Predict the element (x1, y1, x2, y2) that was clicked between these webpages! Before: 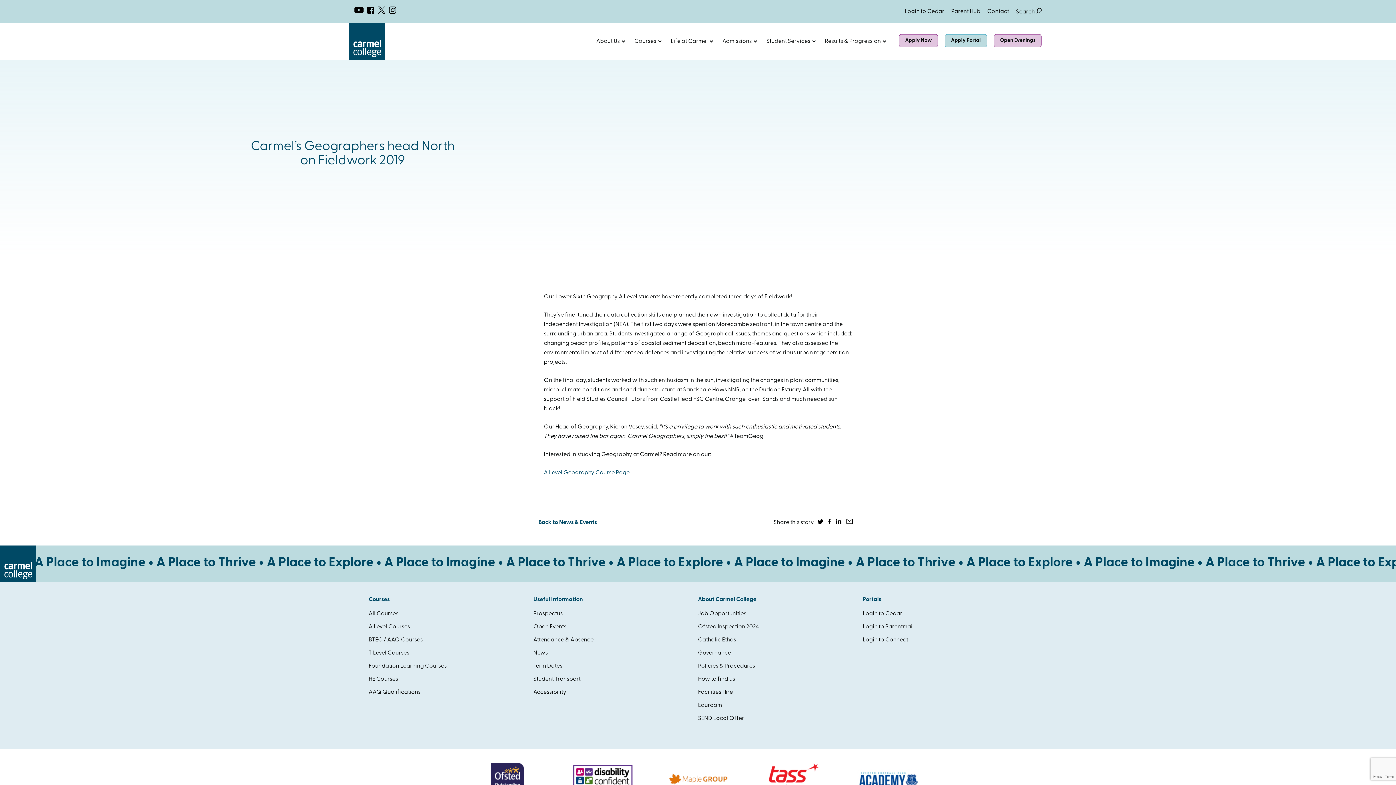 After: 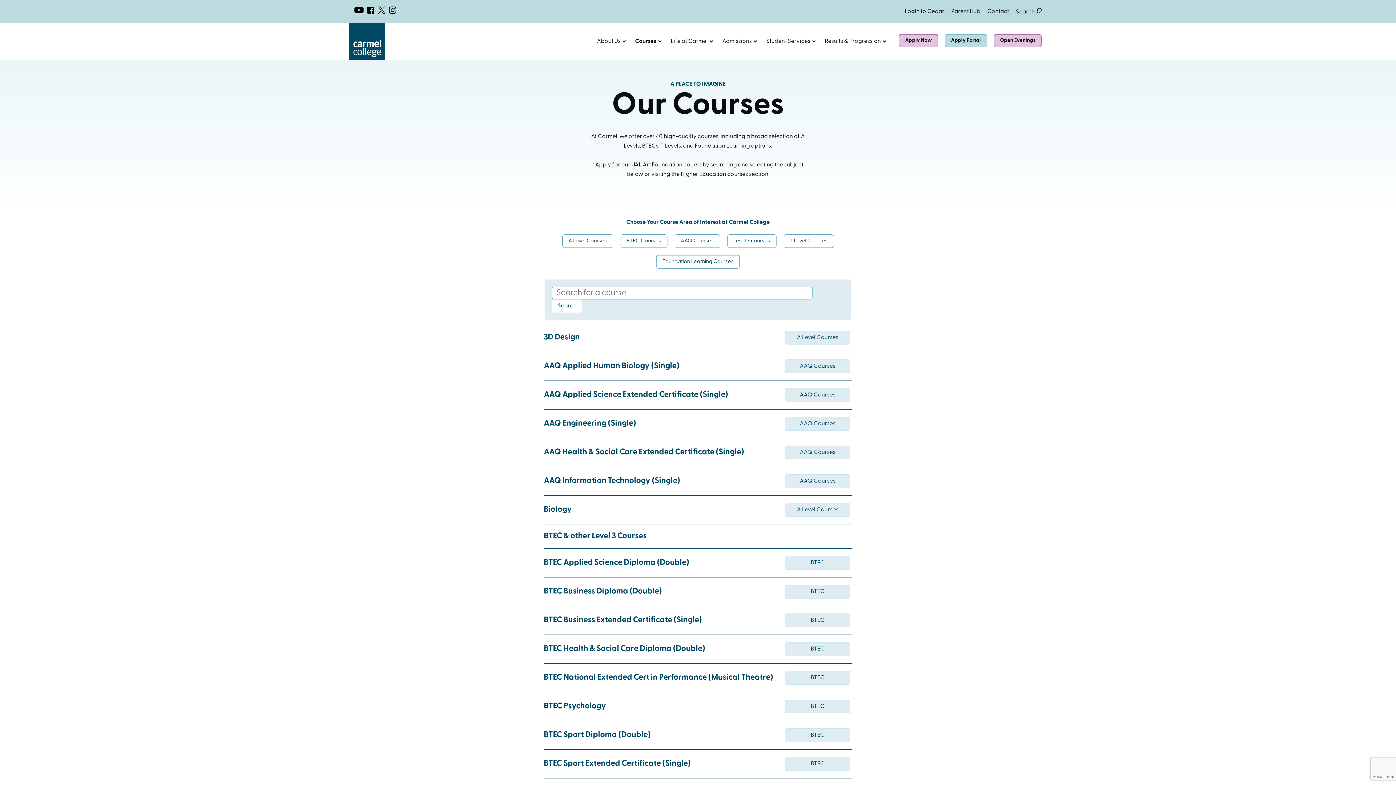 Action: label: All Courses bbox: (368, 611, 398, 617)